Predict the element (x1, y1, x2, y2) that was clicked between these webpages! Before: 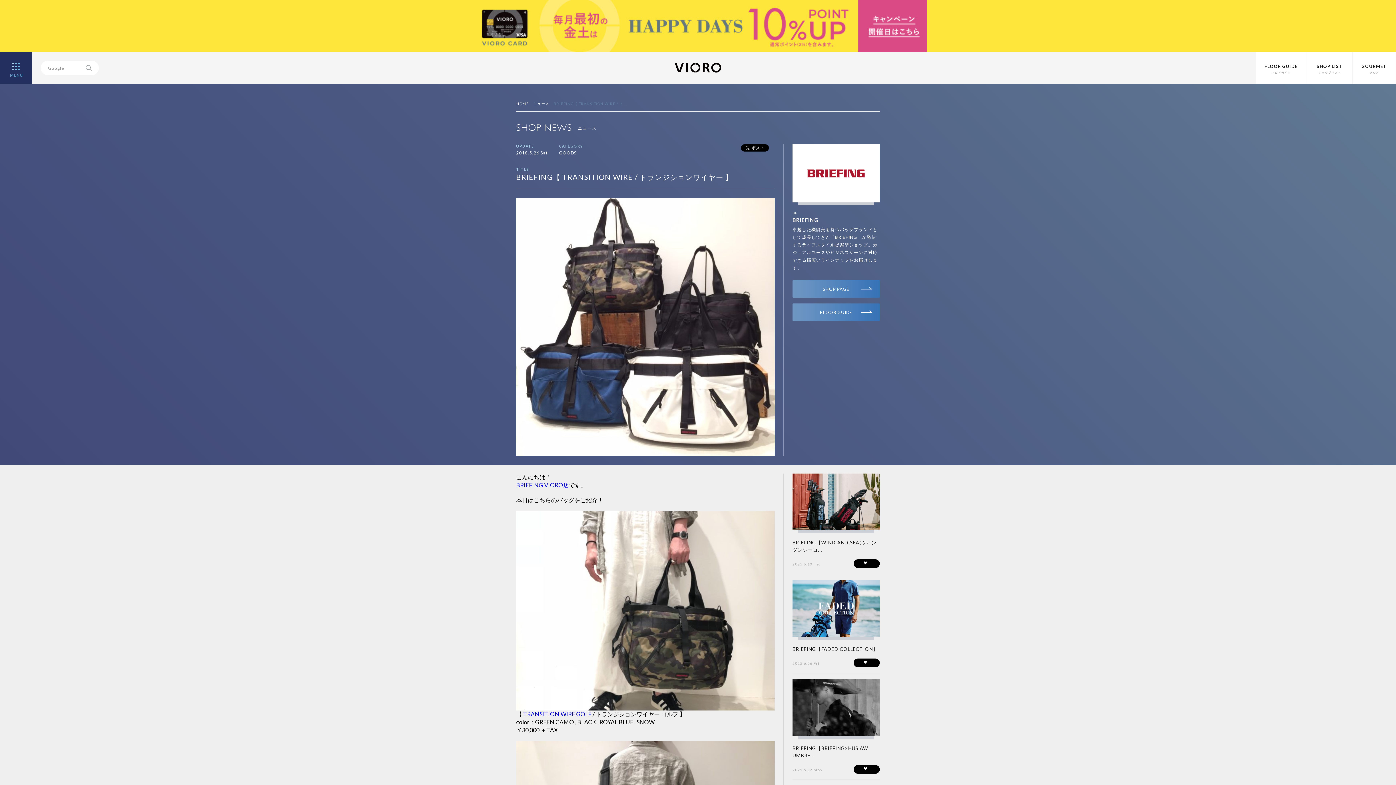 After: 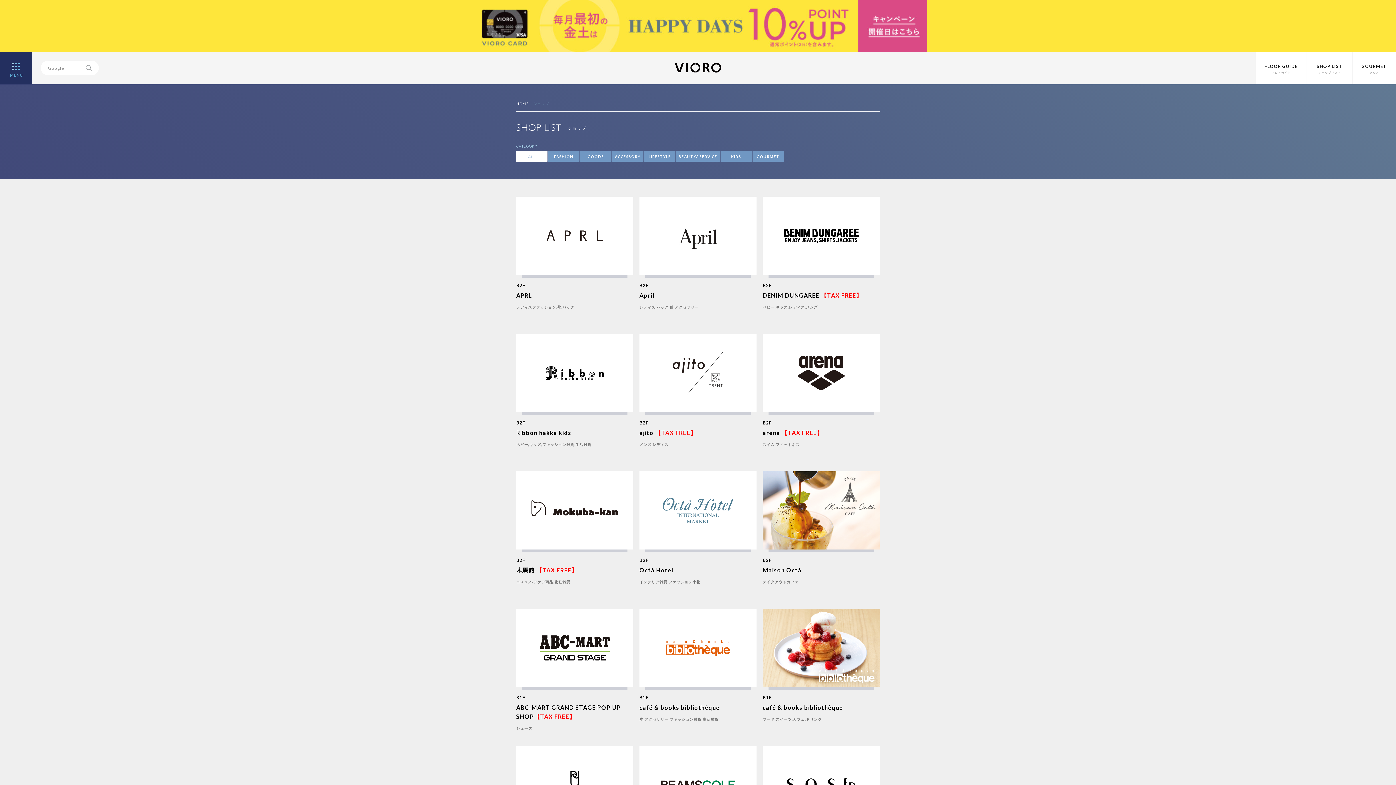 Action: bbox: (1307, 52, 1352, 84) label: SHOP LIST
ショップリスト